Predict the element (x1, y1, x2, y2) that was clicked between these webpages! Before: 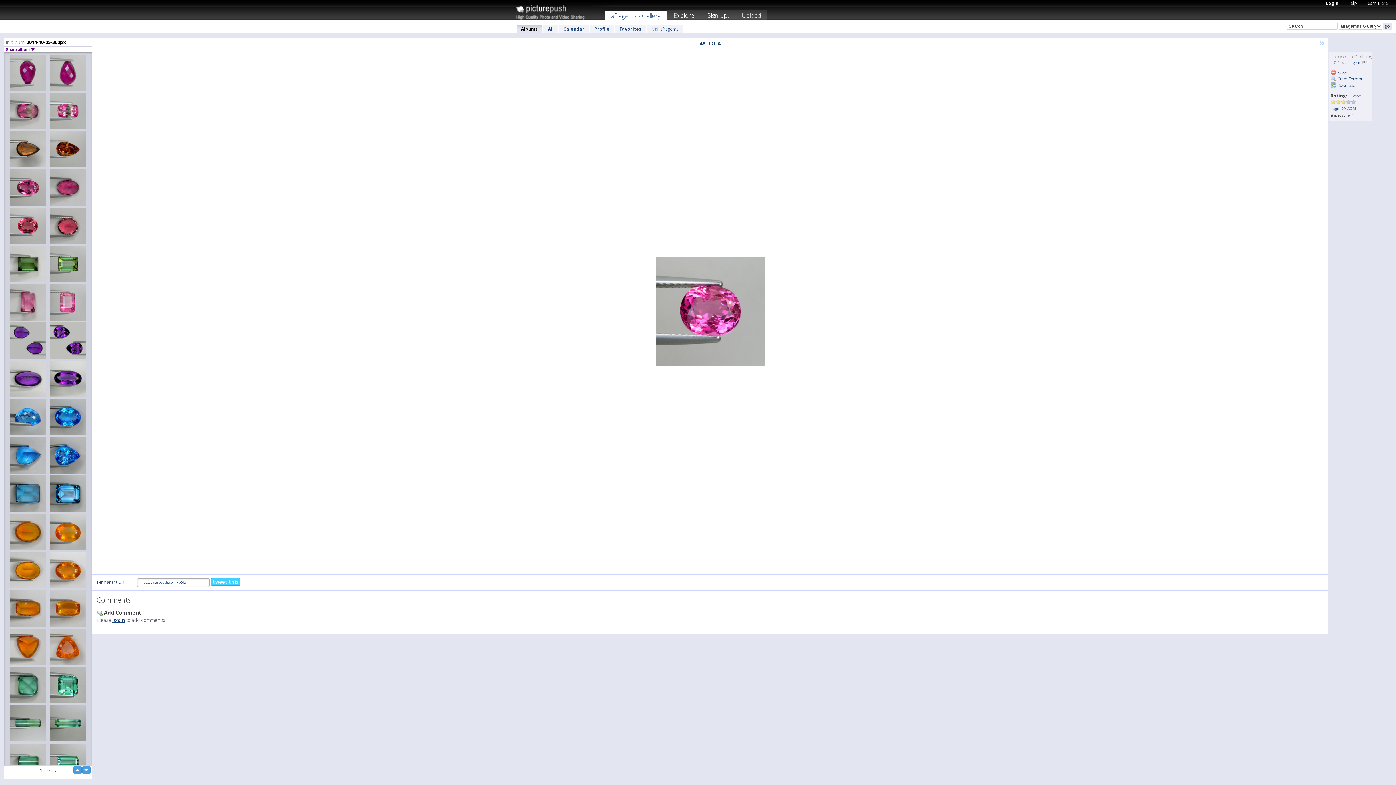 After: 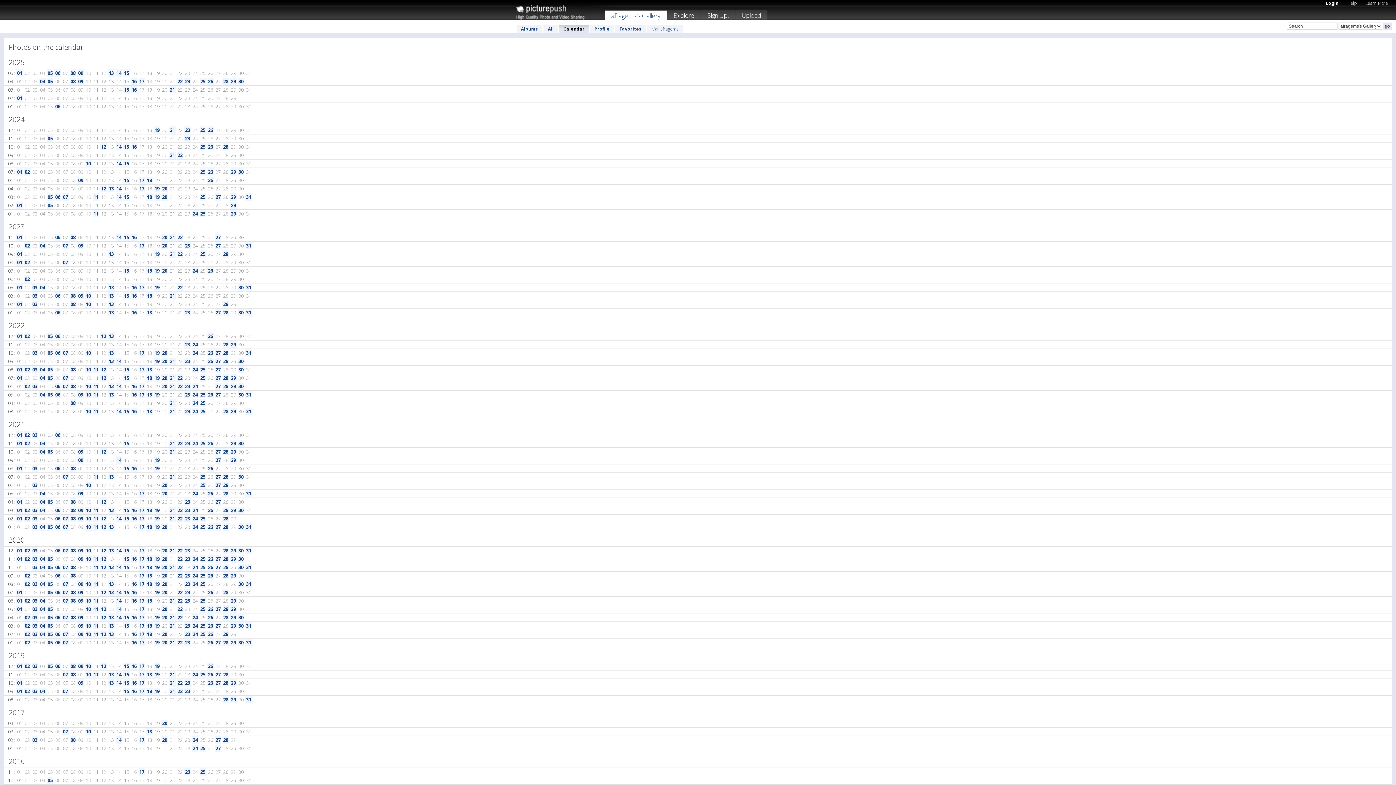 Action: label: Calendar bbox: (559, 24, 589, 33)